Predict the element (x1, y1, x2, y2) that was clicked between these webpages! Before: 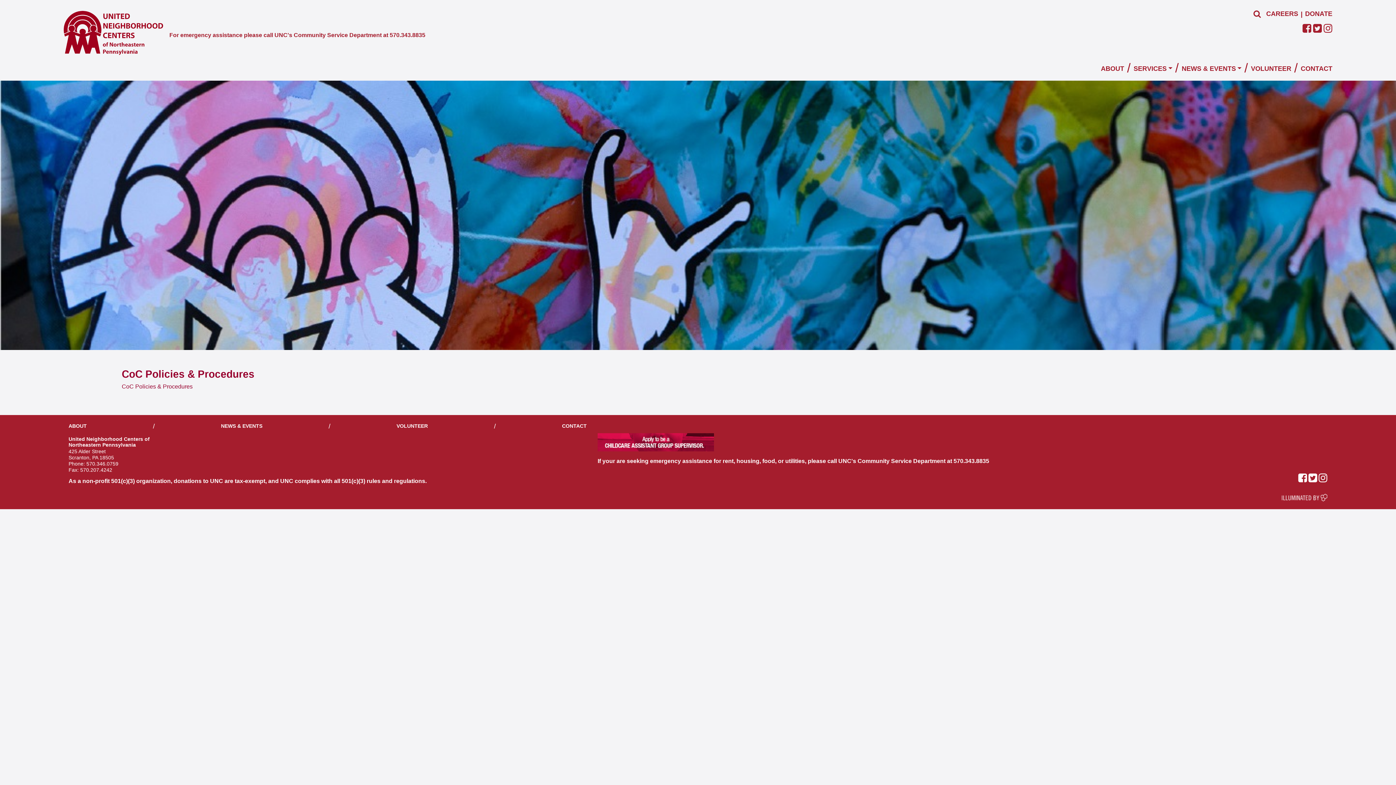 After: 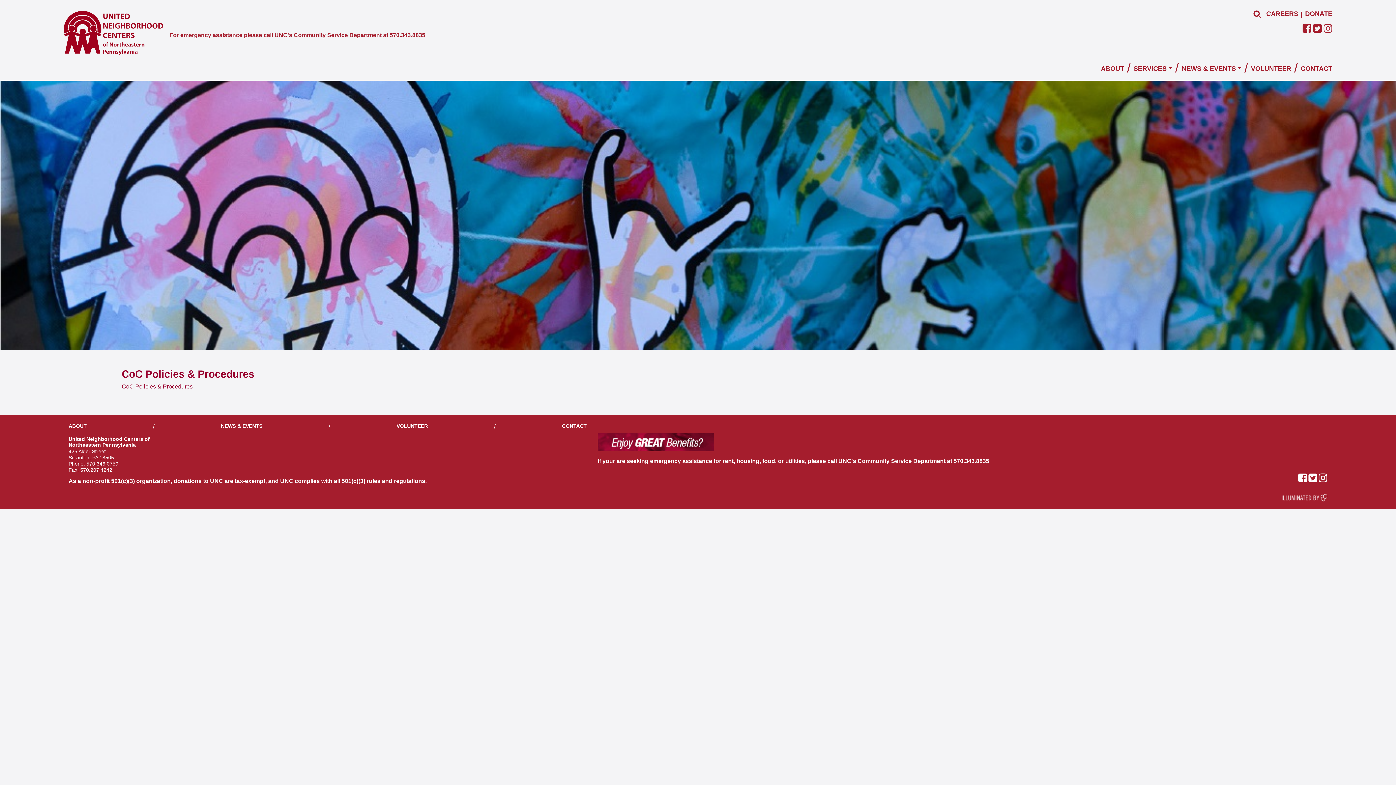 Action: bbox: (1282, 493, 1327, 502)